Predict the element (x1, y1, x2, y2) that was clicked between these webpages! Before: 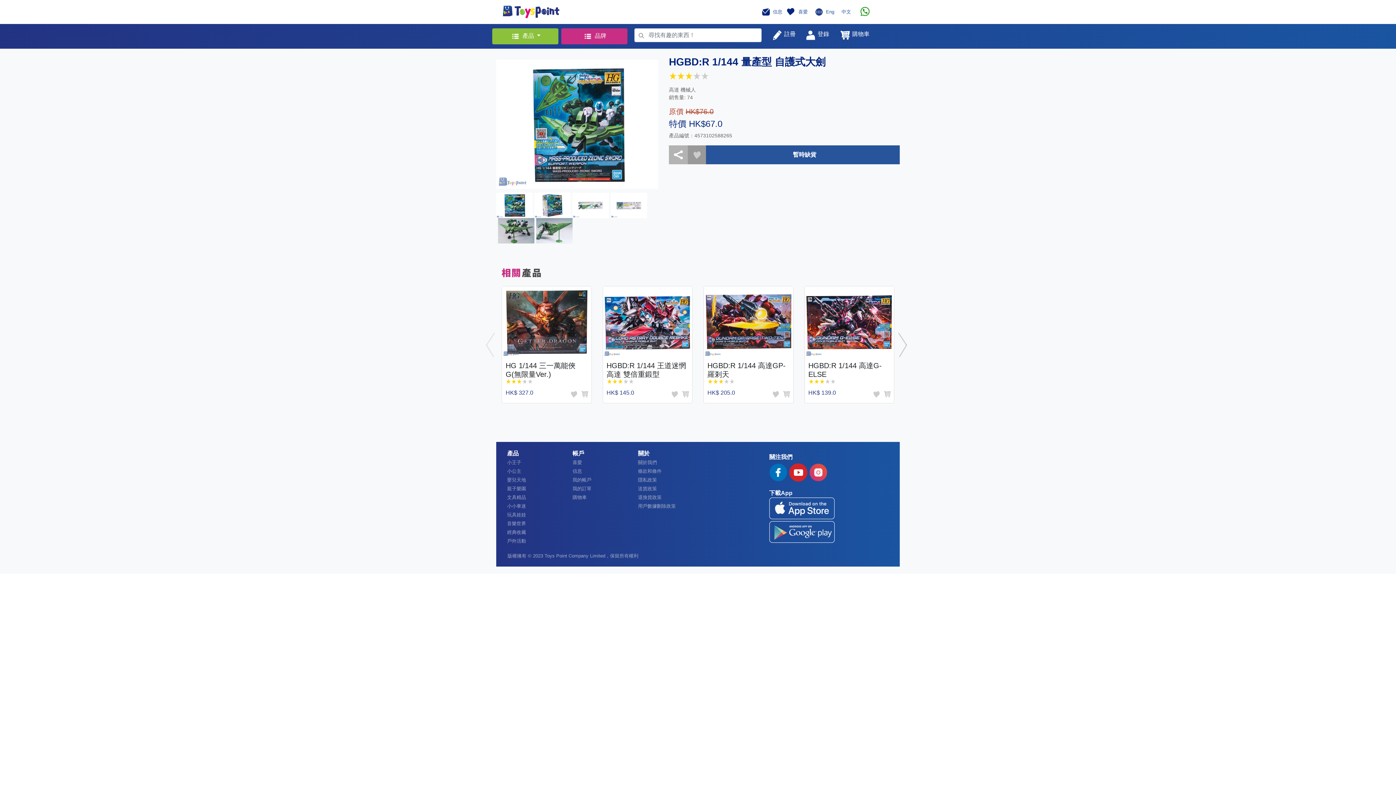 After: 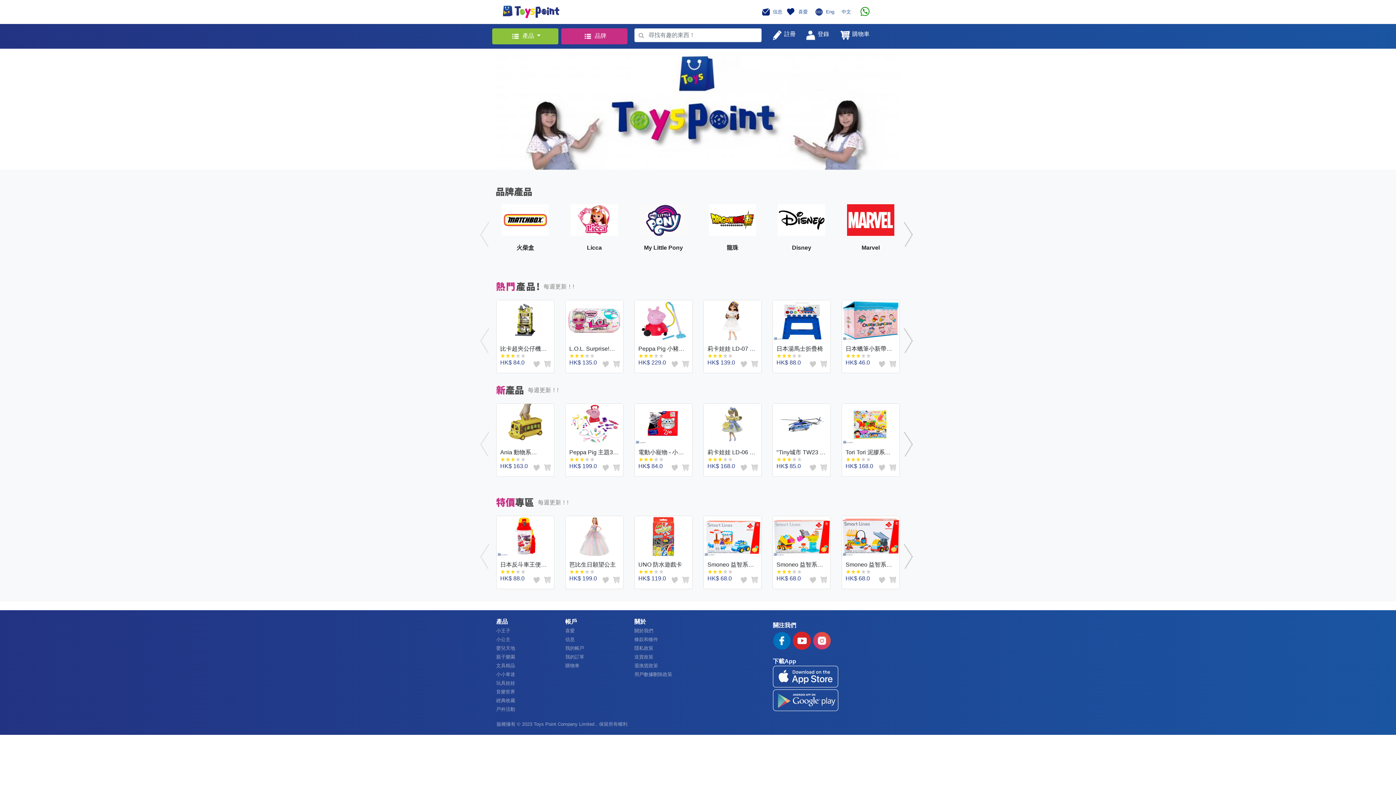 Action: bbox: (502, 2, 560, 21)